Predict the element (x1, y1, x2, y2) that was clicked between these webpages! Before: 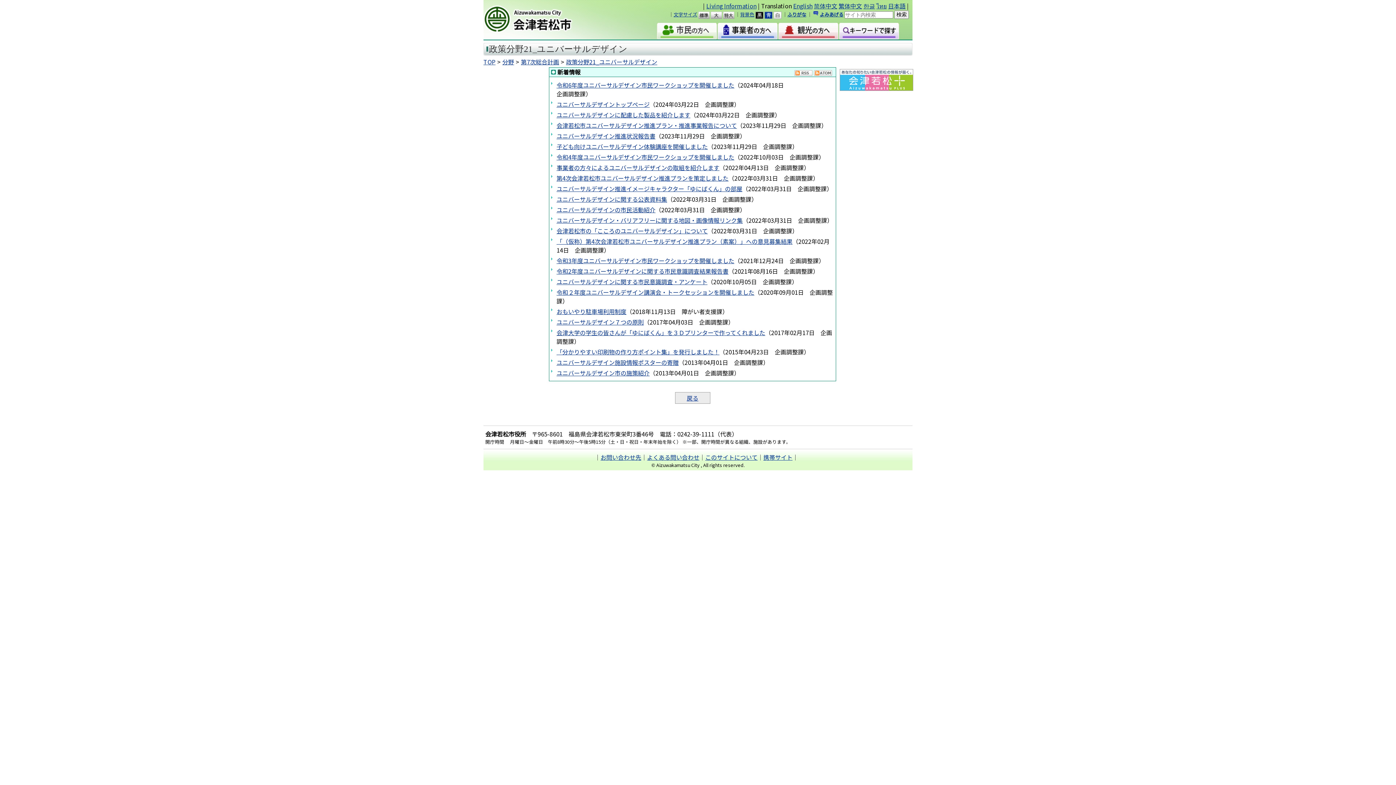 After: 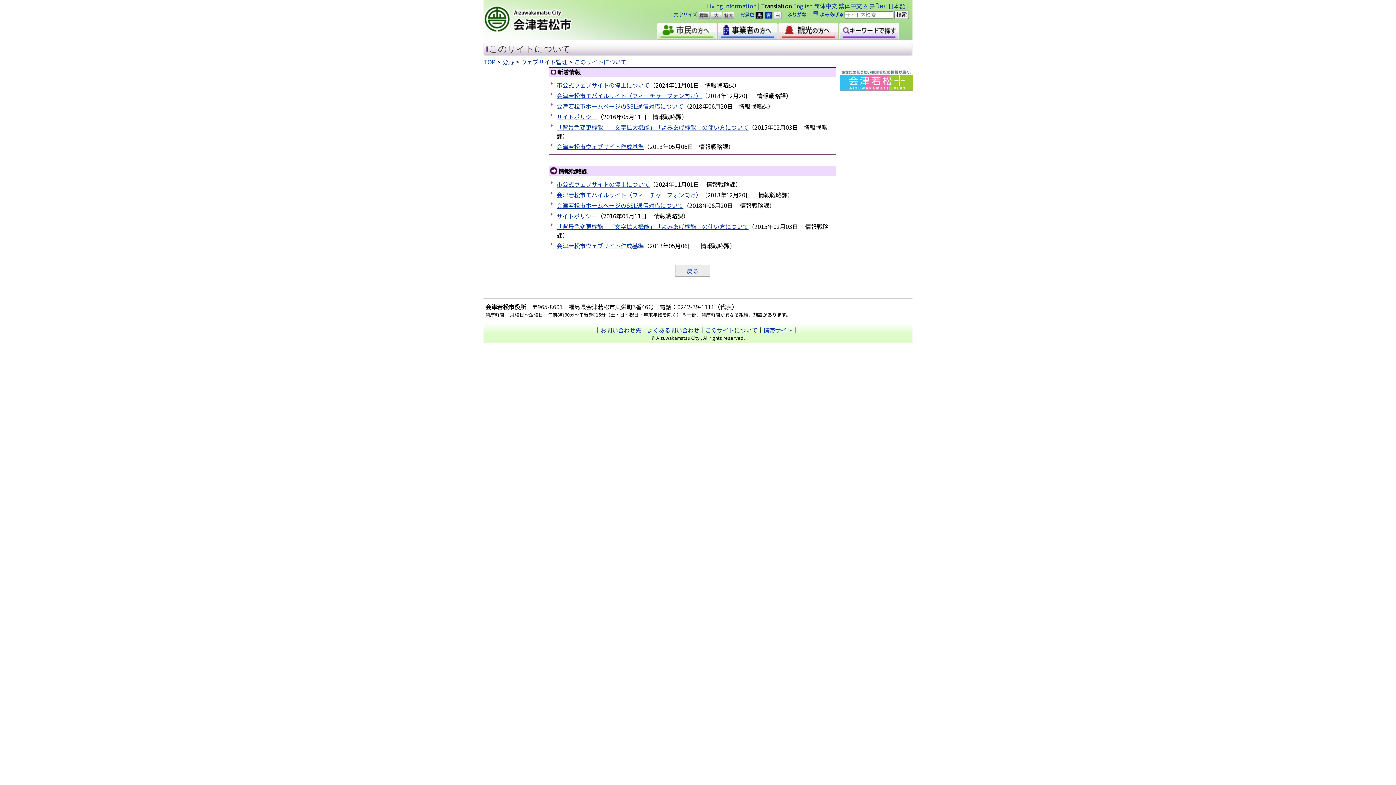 Action: bbox: (705, 453, 757, 461) label: このサイトについて